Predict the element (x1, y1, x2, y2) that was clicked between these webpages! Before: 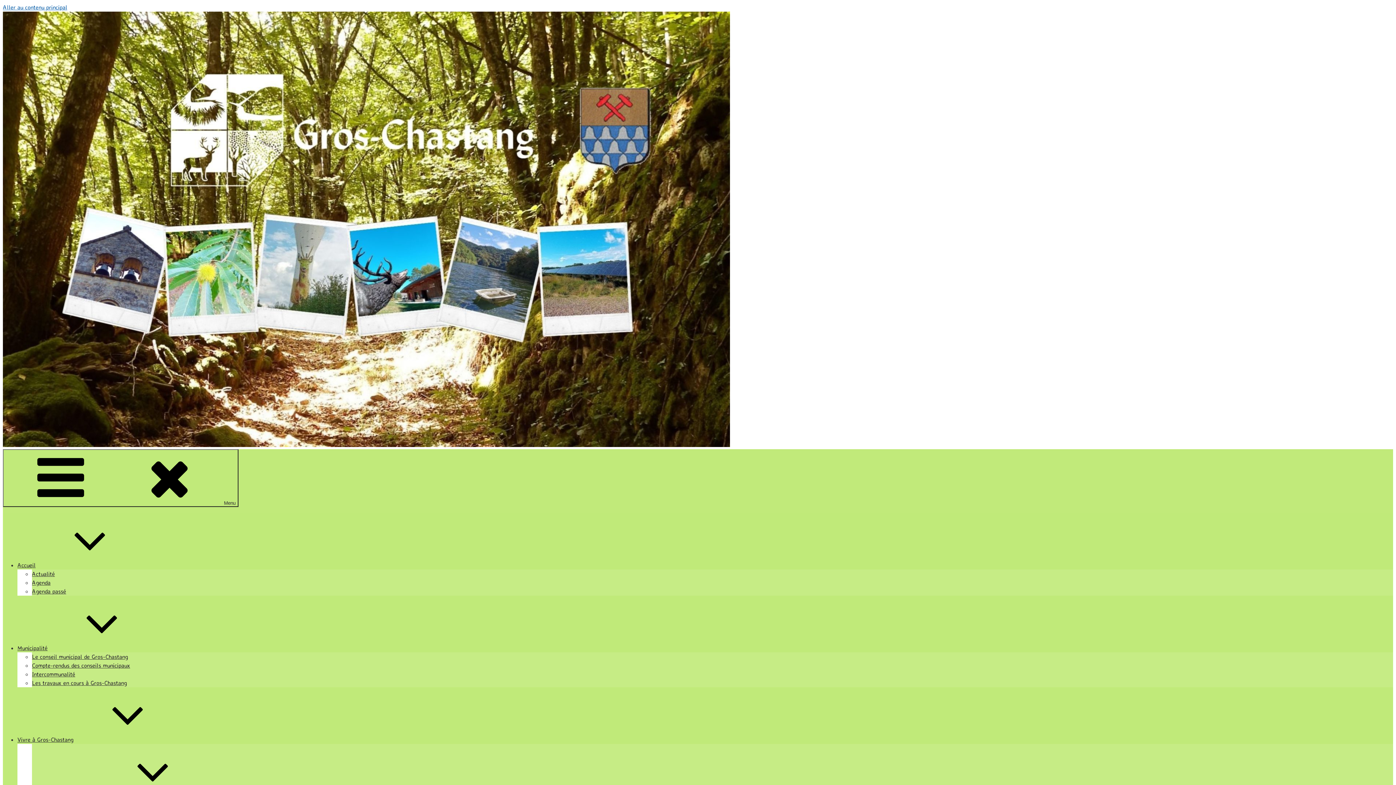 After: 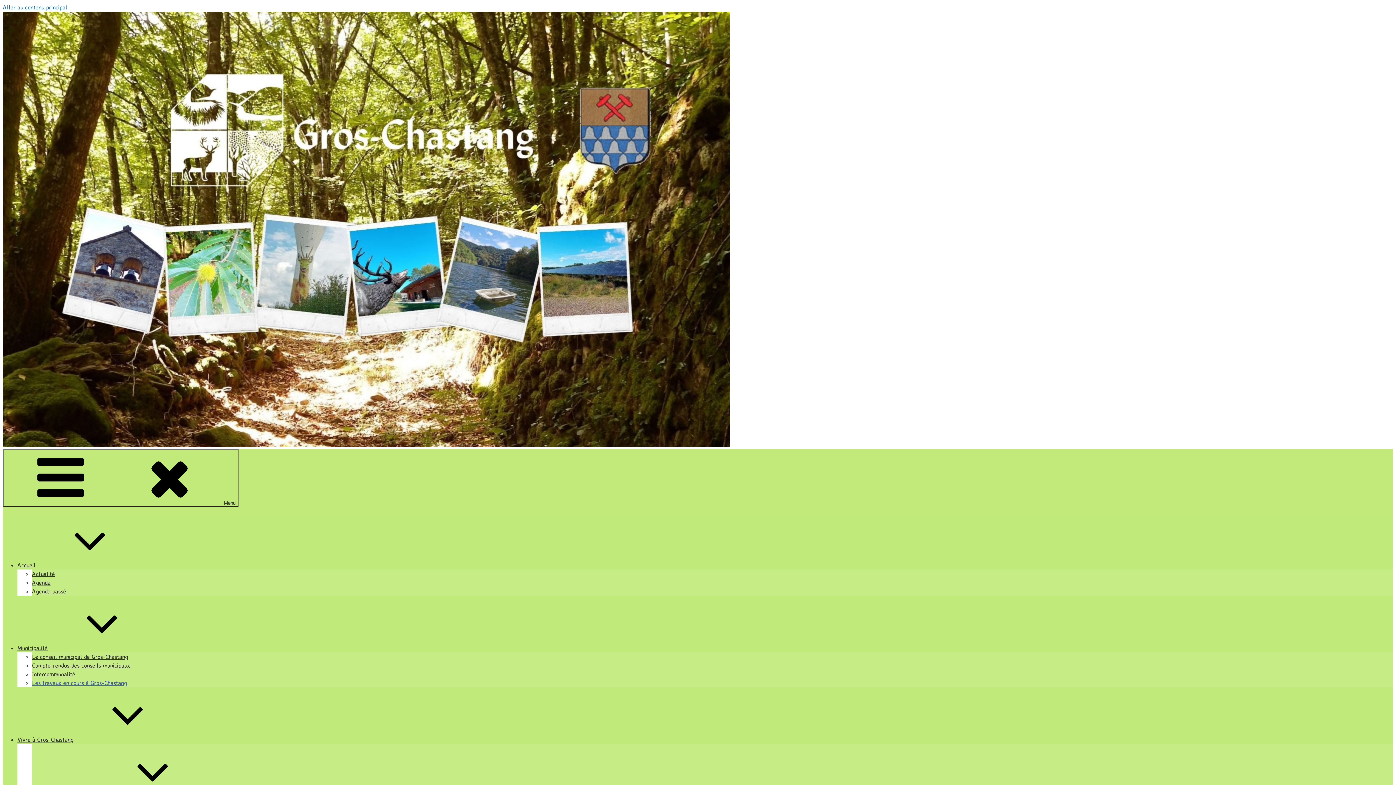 Action: bbox: (32, 679, 126, 686) label: Les travaux en cours à Gros-Chastang